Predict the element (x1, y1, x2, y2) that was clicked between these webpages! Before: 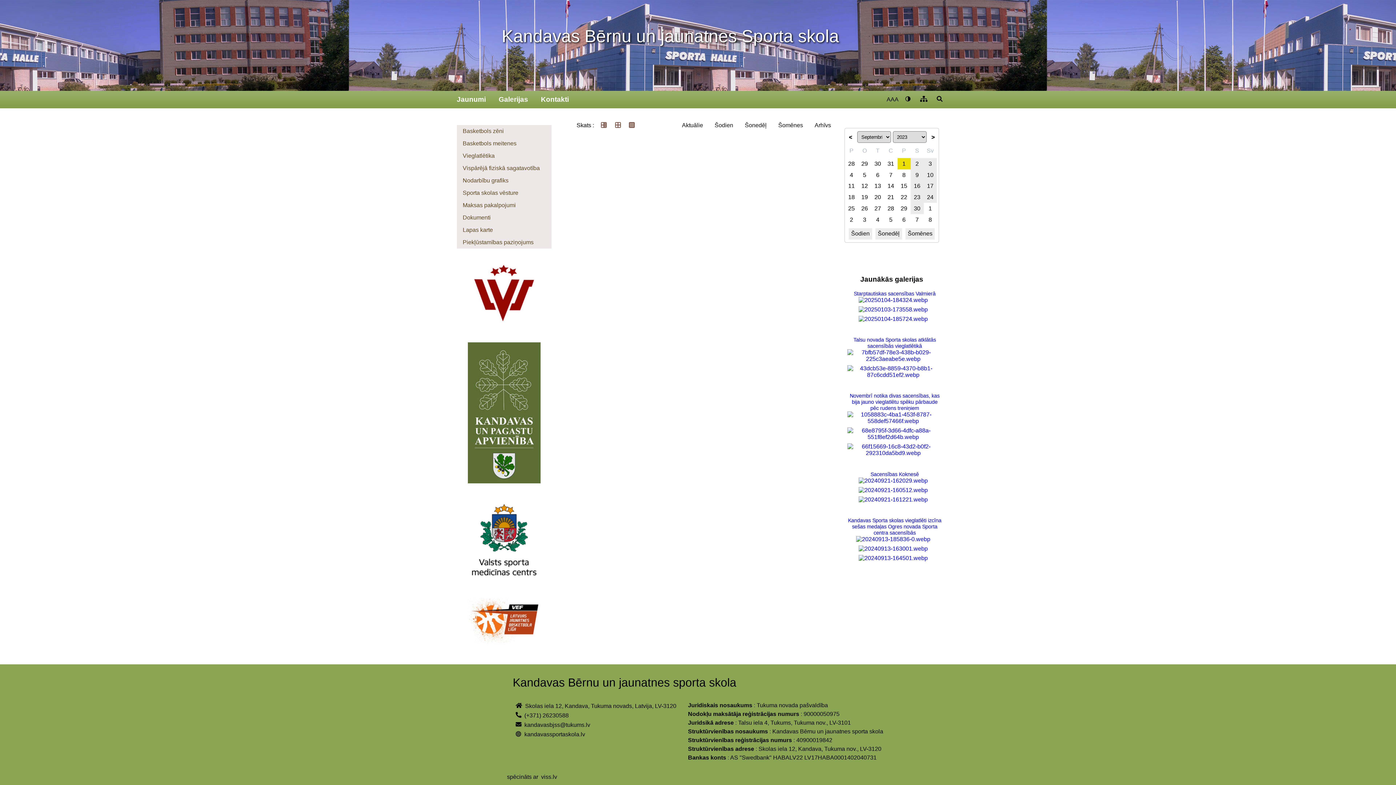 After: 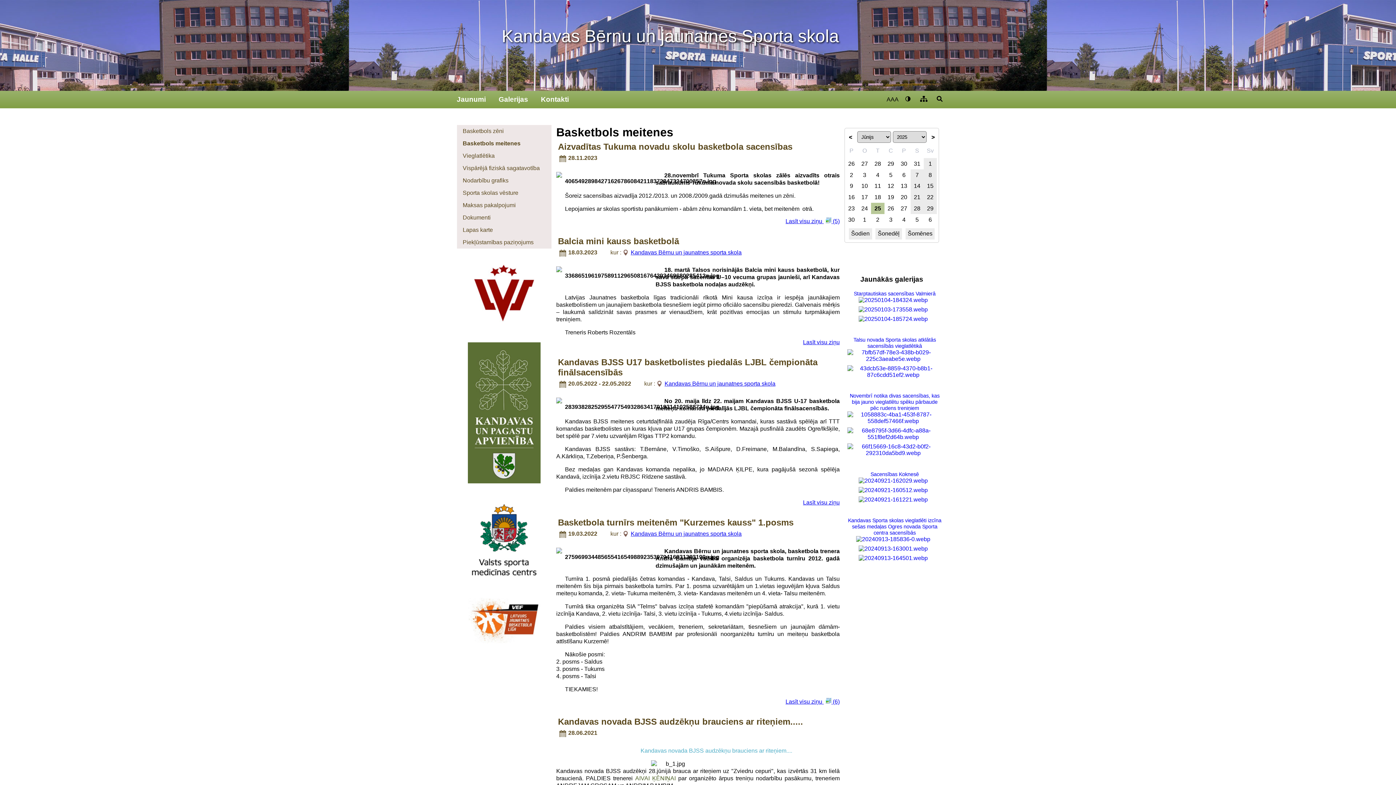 Action: bbox: (457, 137, 551, 149) label: Basketbols meitenes